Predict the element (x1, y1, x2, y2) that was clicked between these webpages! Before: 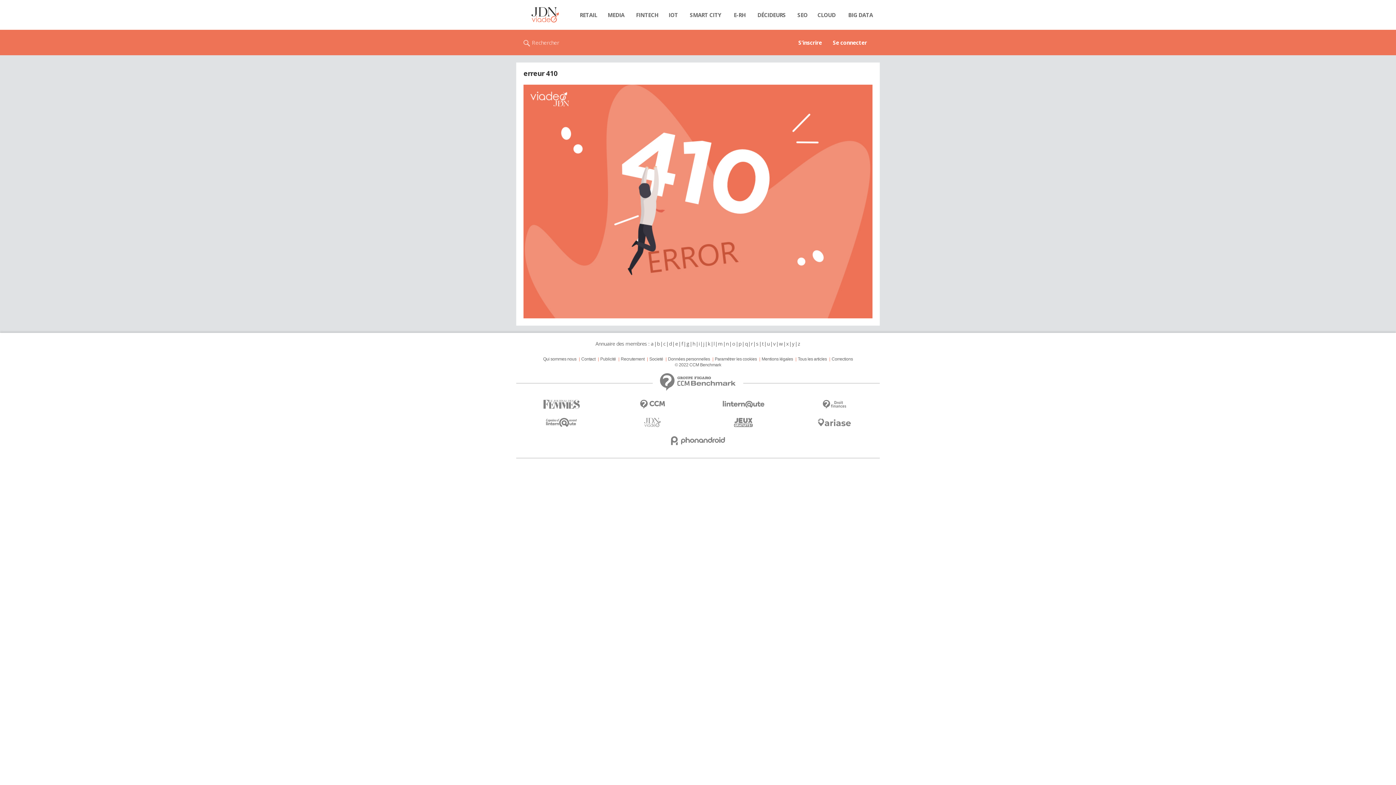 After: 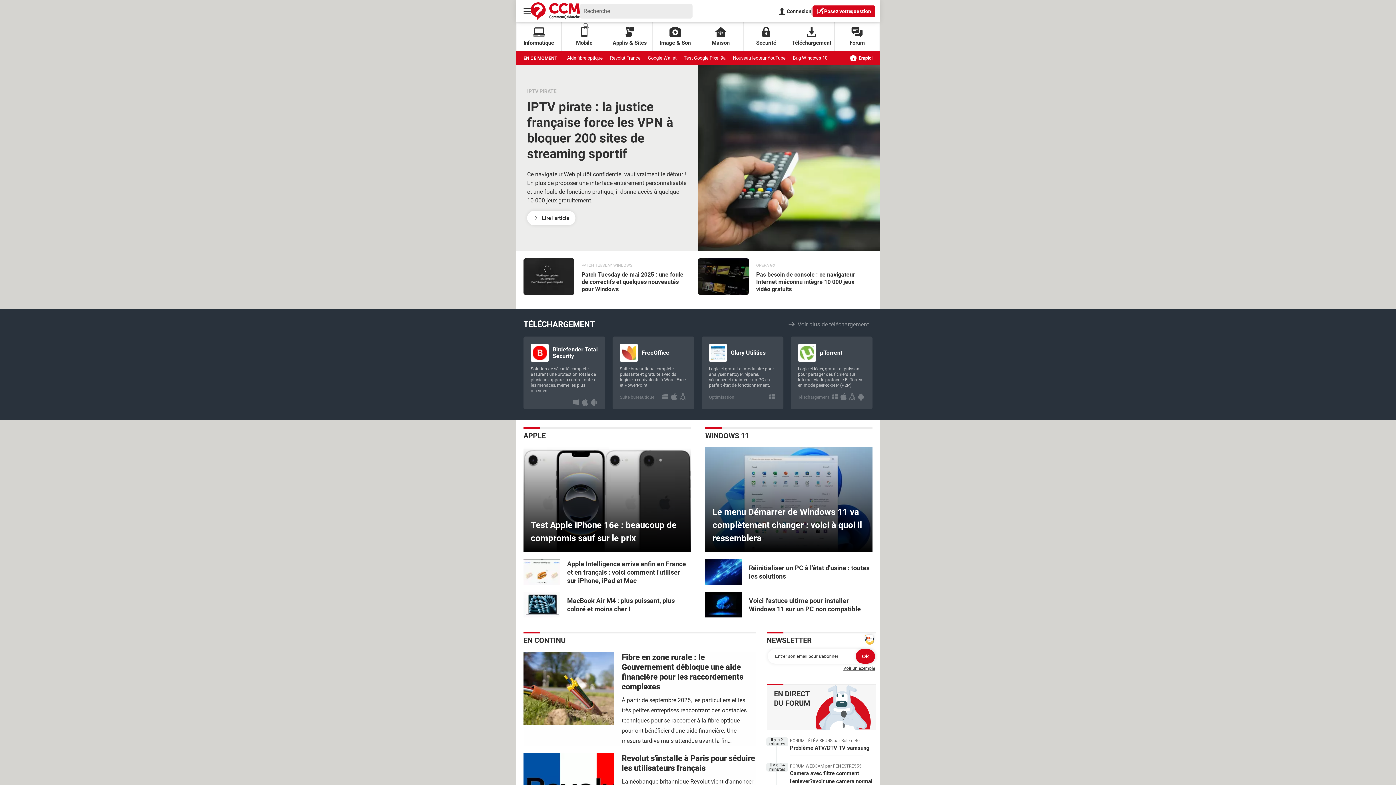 Action: bbox: (607, 395, 698, 413)